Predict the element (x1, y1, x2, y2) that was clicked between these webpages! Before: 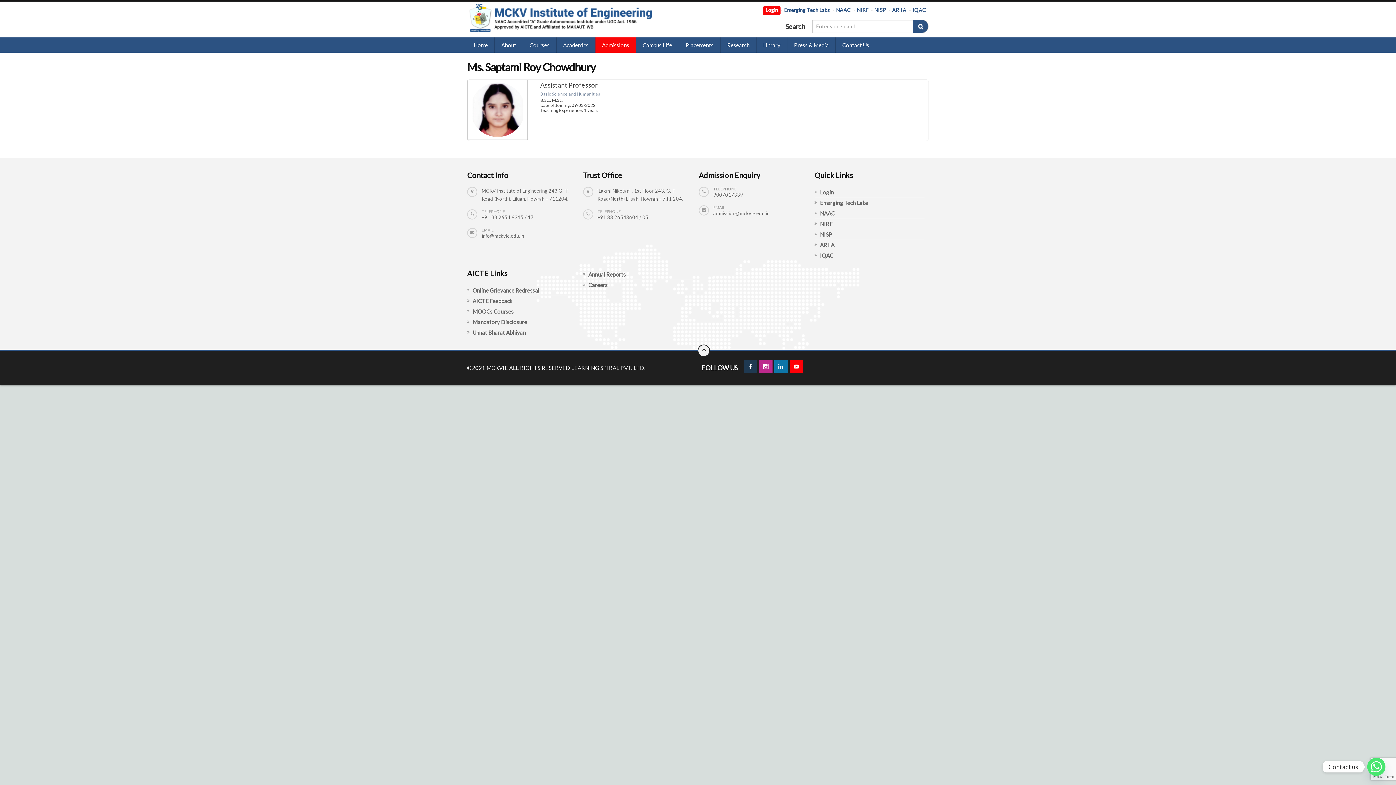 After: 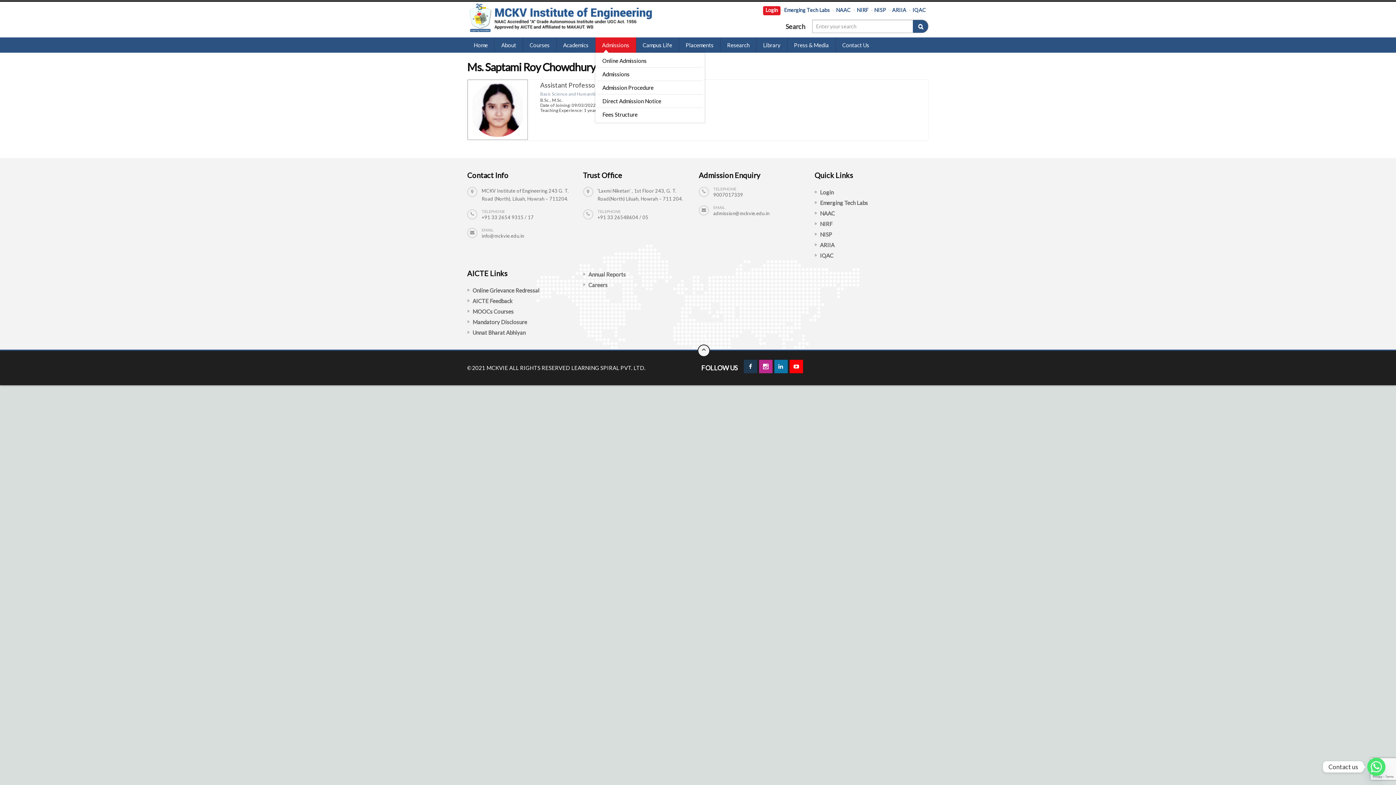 Action: bbox: (595, 37, 636, 52) label: Admissions